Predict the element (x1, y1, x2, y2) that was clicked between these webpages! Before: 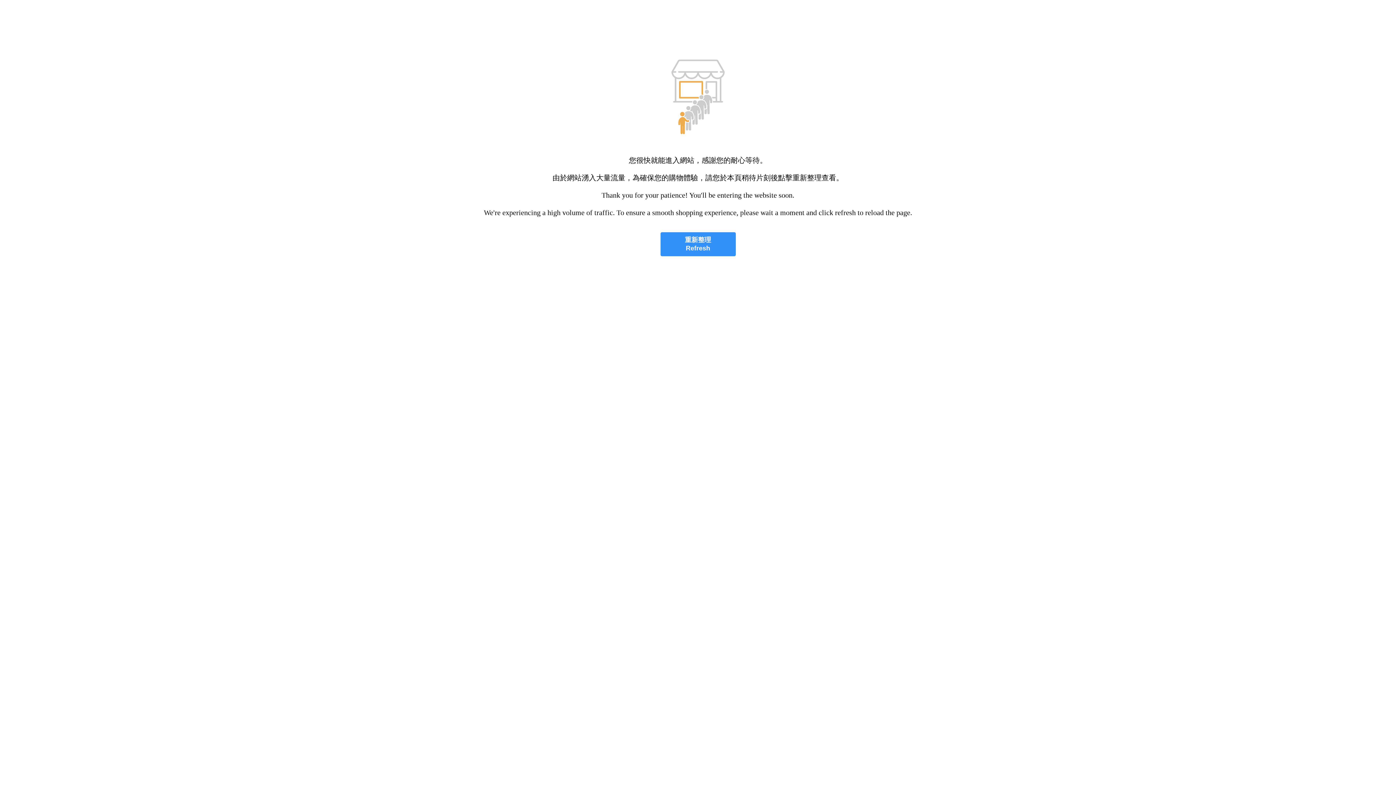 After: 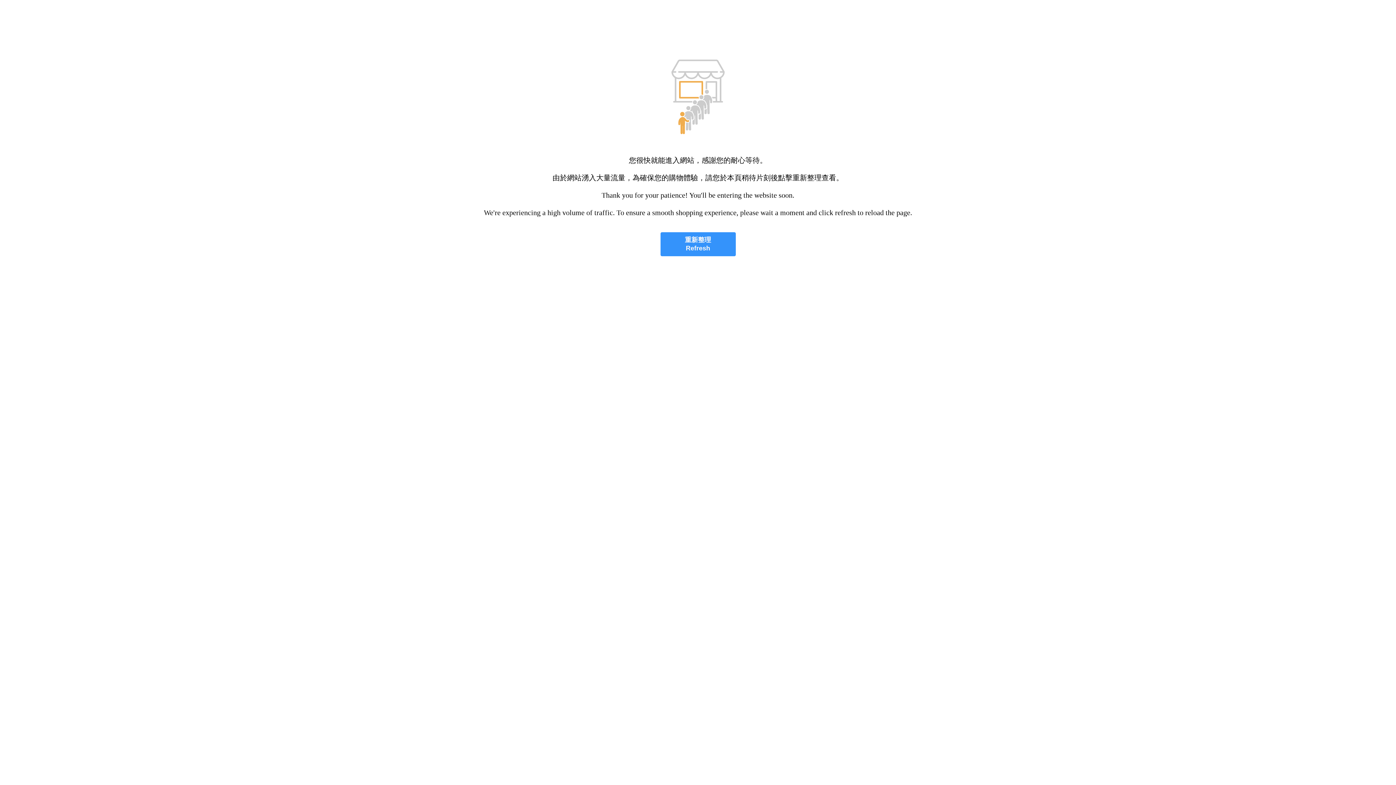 Action: label: 重新整理
Refresh bbox: (660, 232, 735, 256)